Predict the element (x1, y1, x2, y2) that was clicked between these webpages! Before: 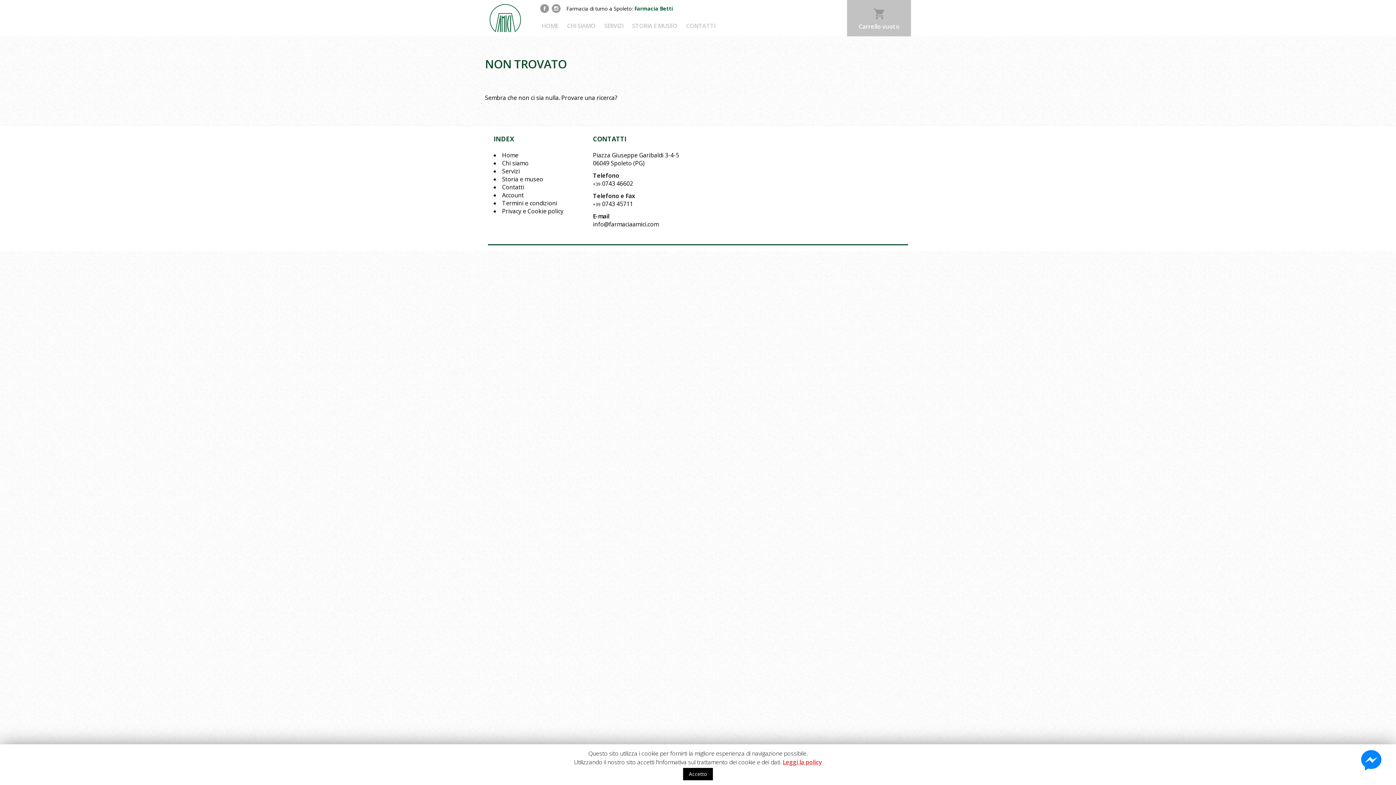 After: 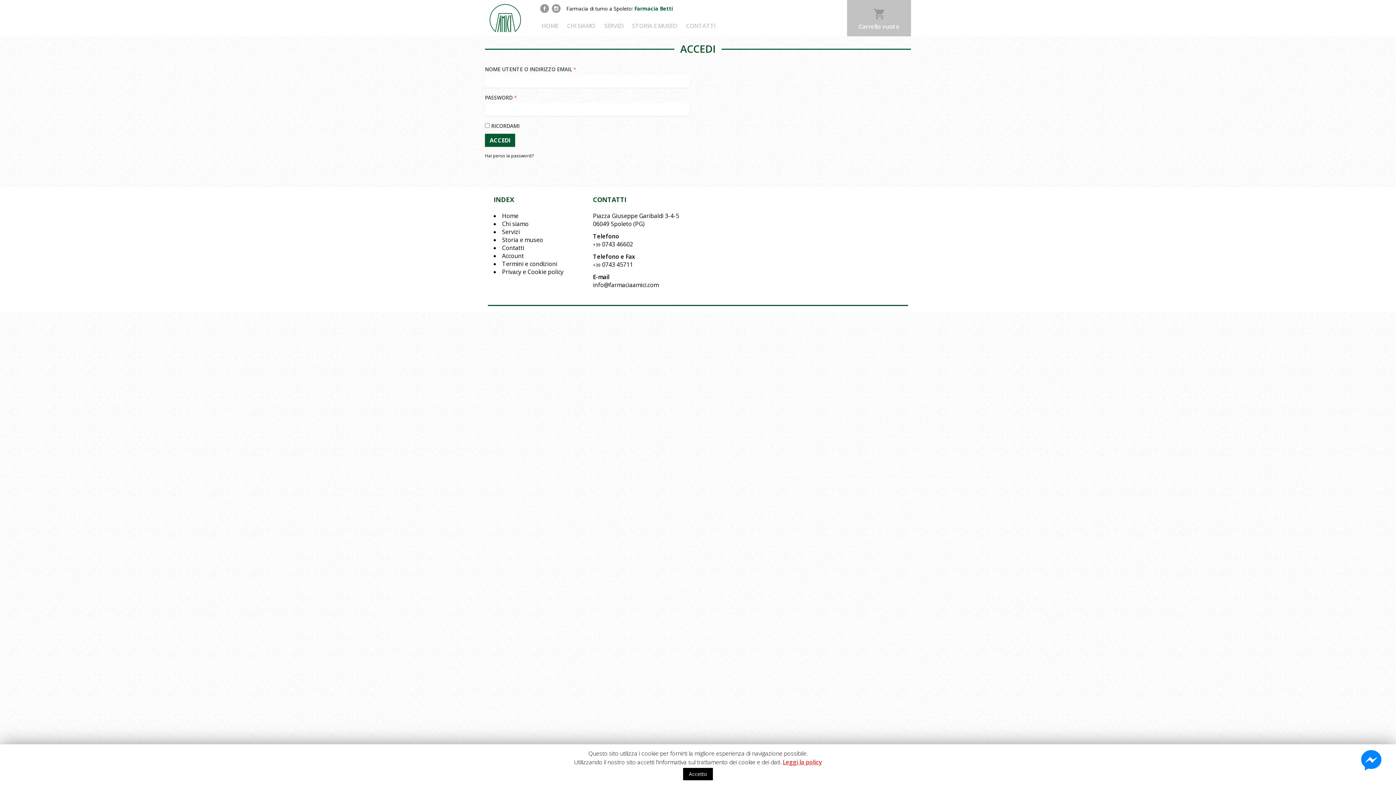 Action: label: Account bbox: (502, 191, 524, 199)